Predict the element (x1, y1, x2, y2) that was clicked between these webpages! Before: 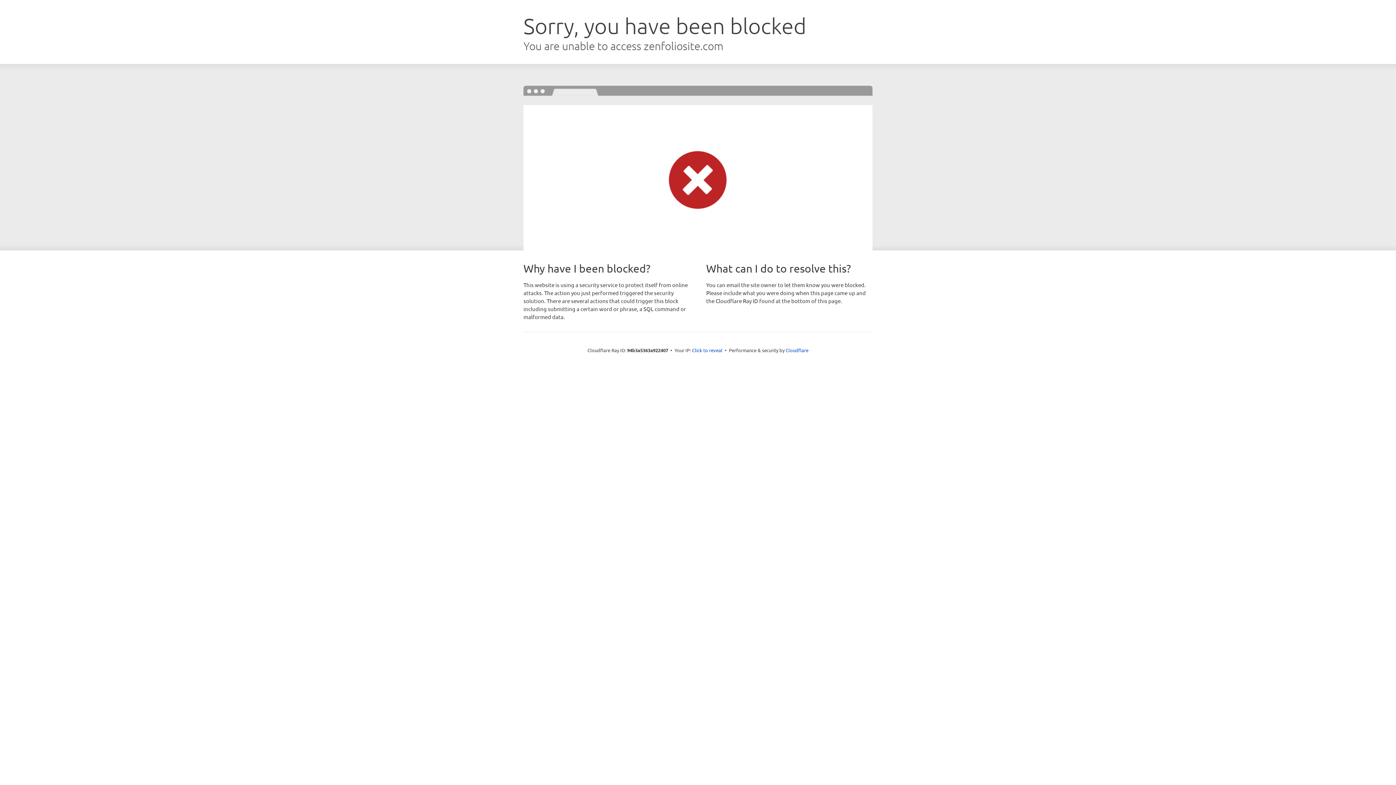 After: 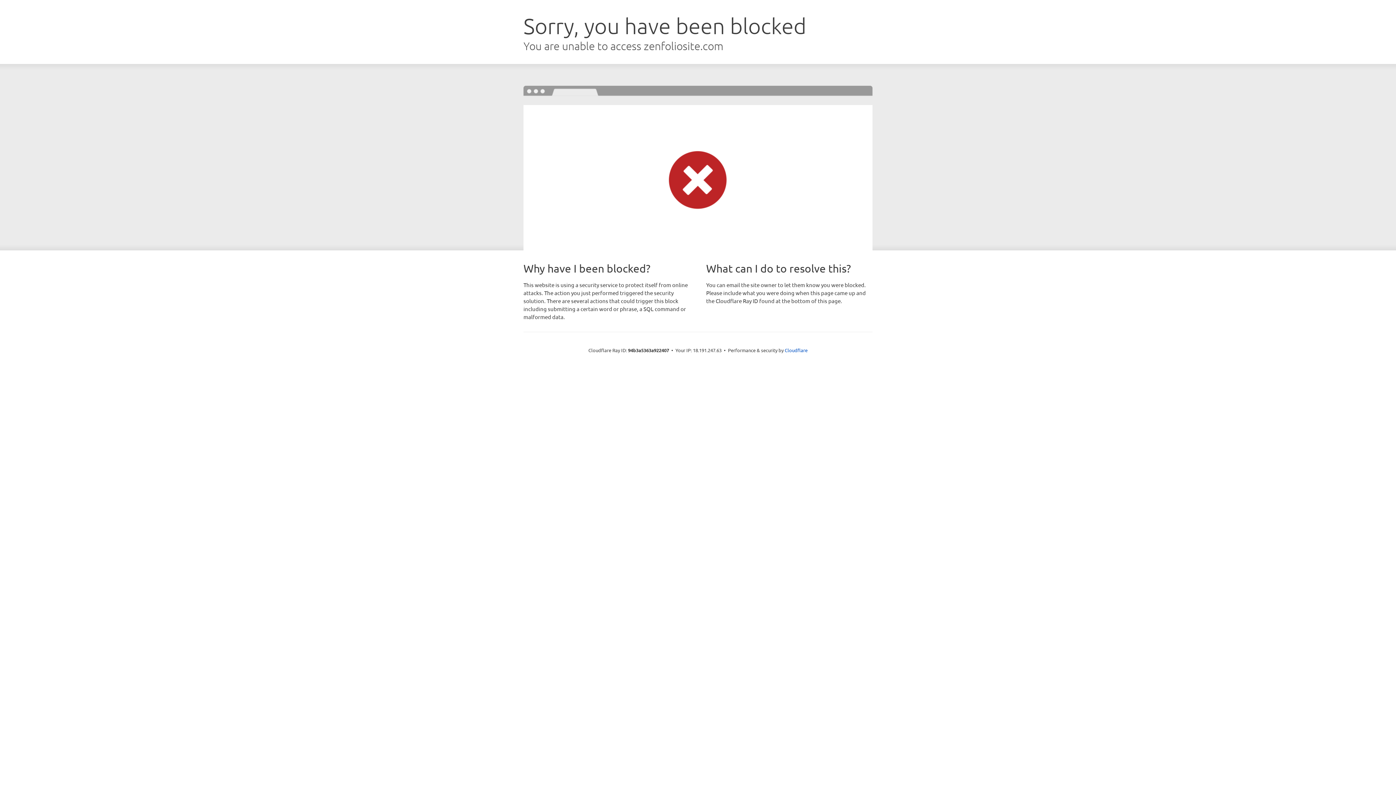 Action: bbox: (692, 346, 722, 353) label: Click to reveal